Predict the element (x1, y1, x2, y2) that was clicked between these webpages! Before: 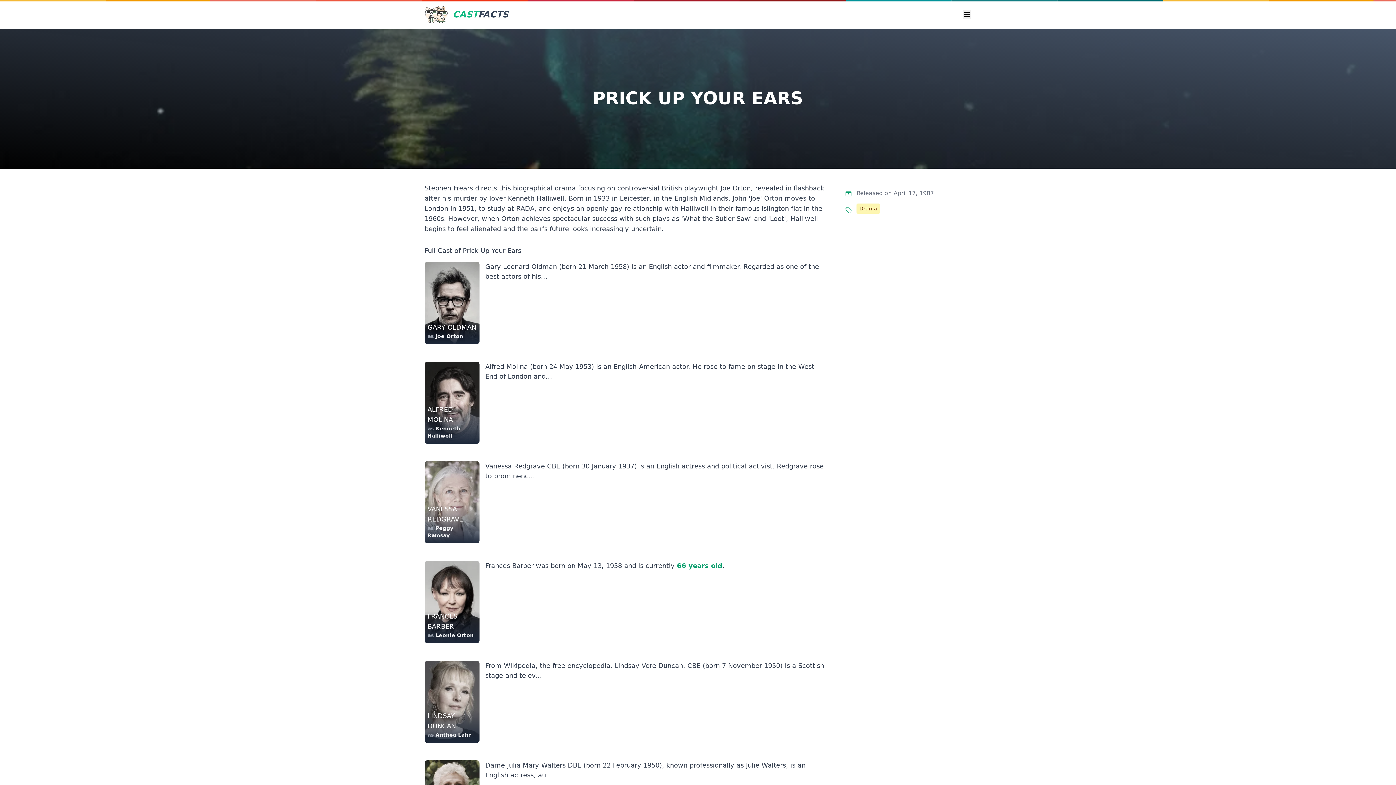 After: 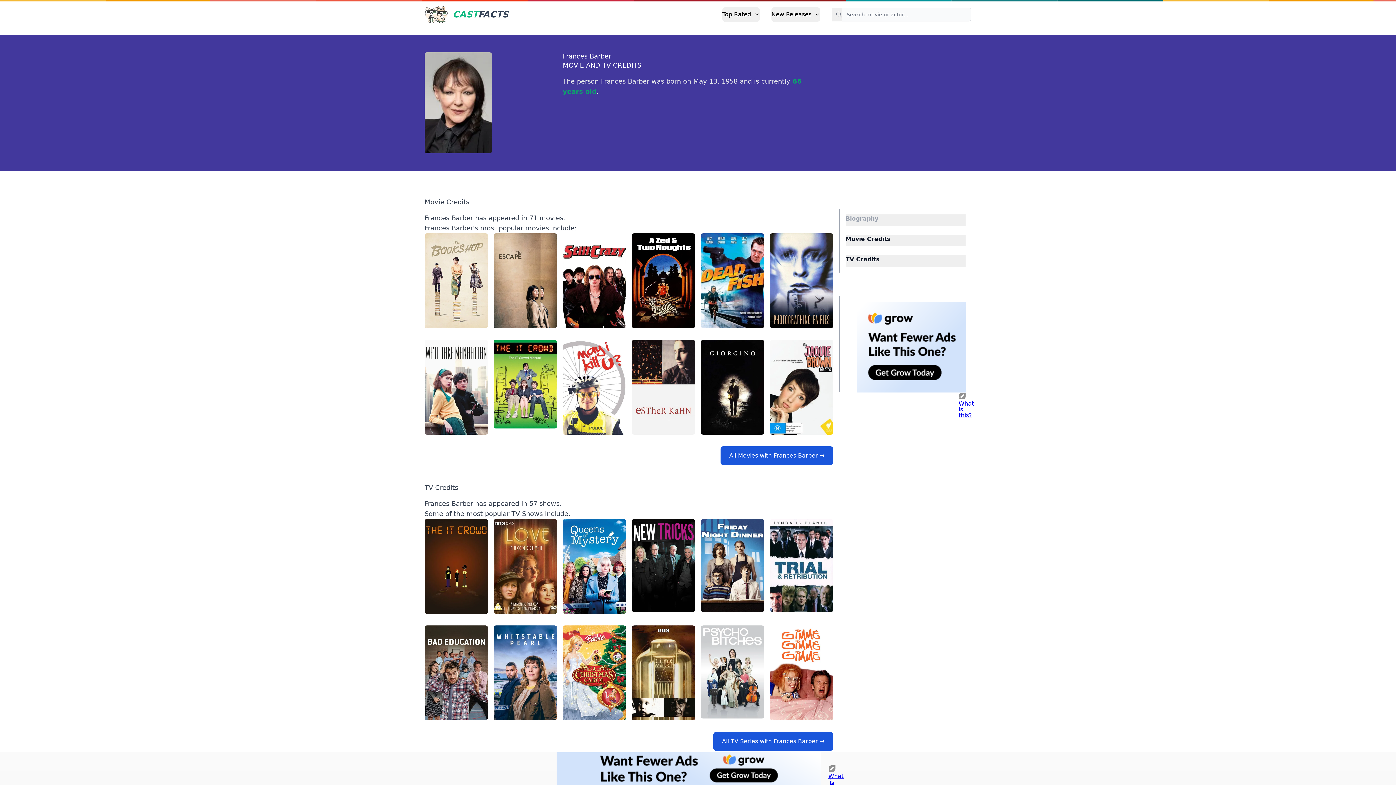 Action: label: FRANCES BARBER
as Leonie Orton bbox: (424, 561, 479, 643)